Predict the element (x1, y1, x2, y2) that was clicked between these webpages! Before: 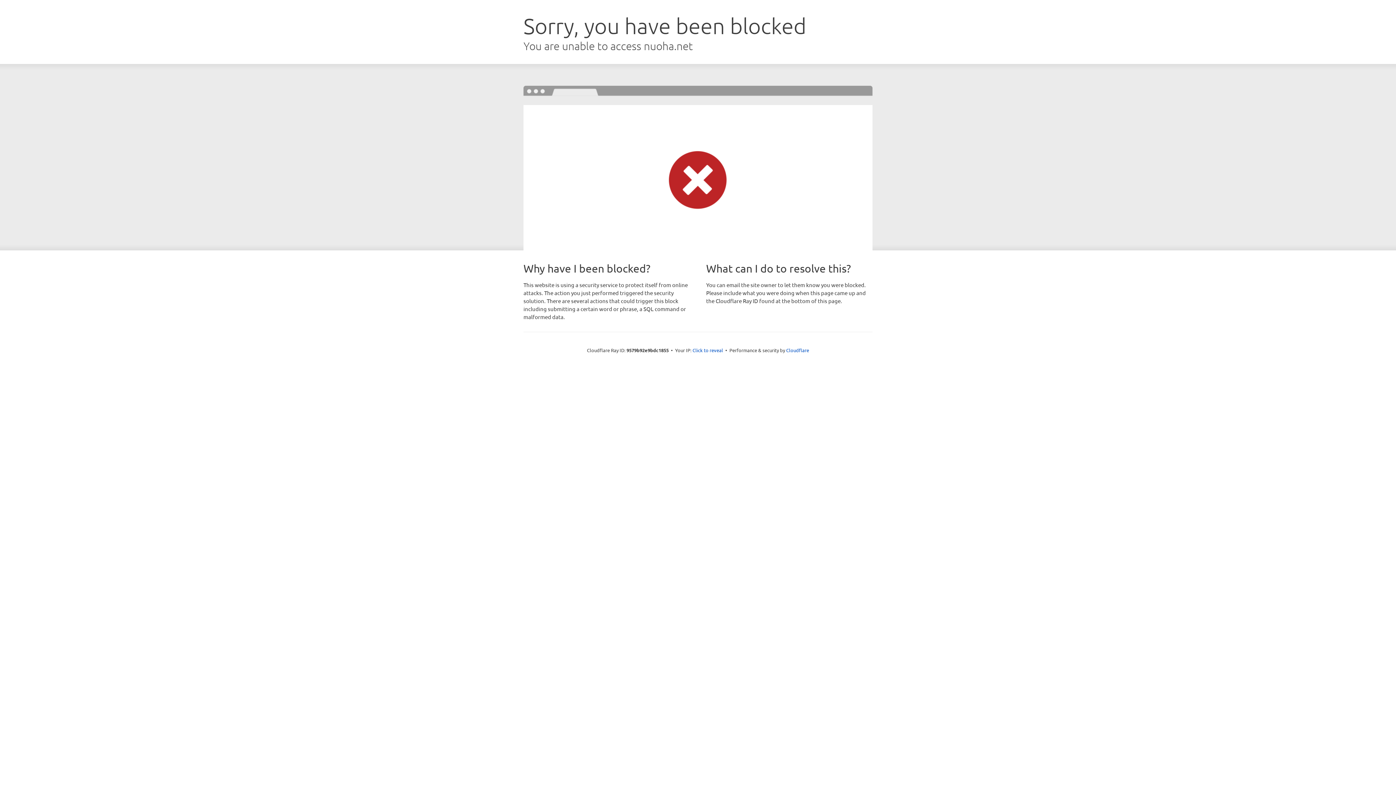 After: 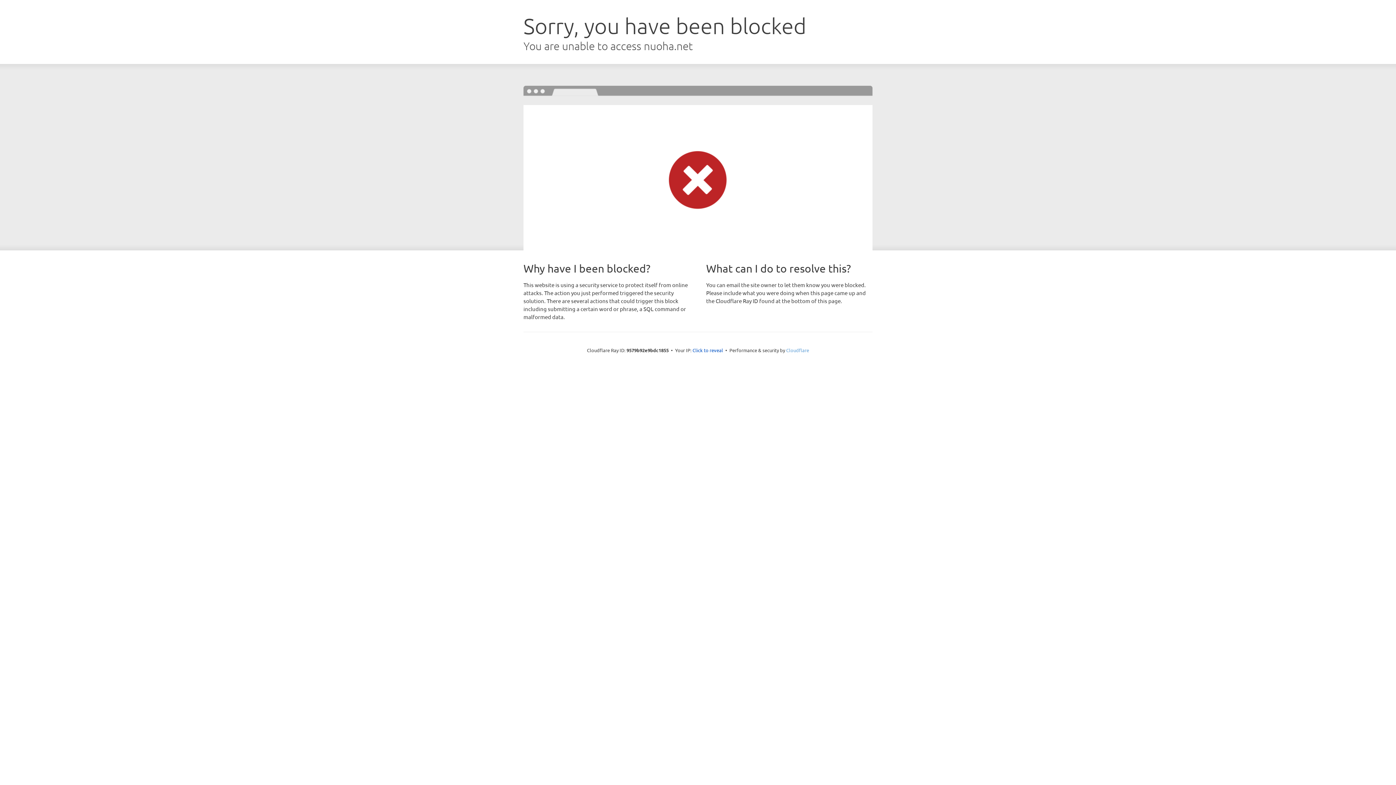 Action: label: Cloudflare bbox: (786, 347, 809, 353)